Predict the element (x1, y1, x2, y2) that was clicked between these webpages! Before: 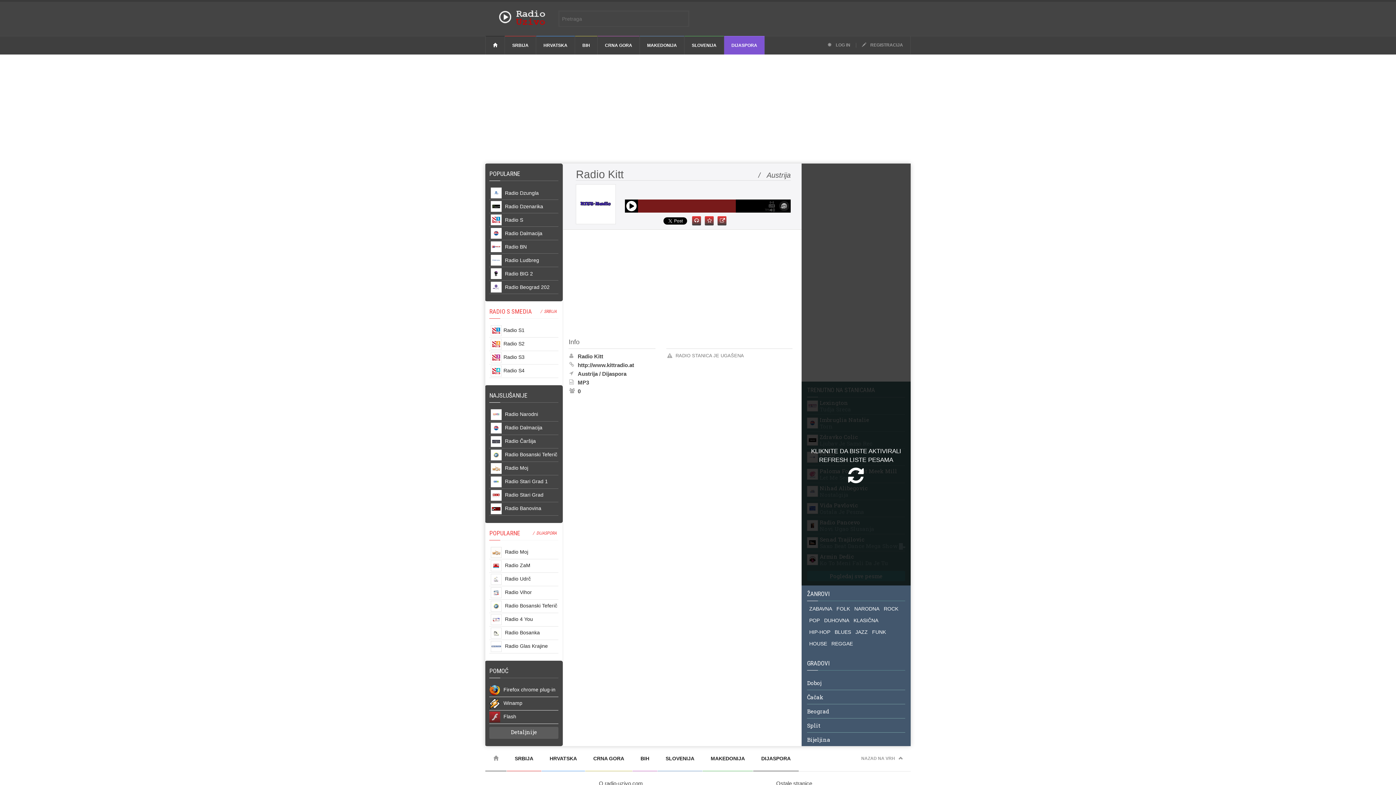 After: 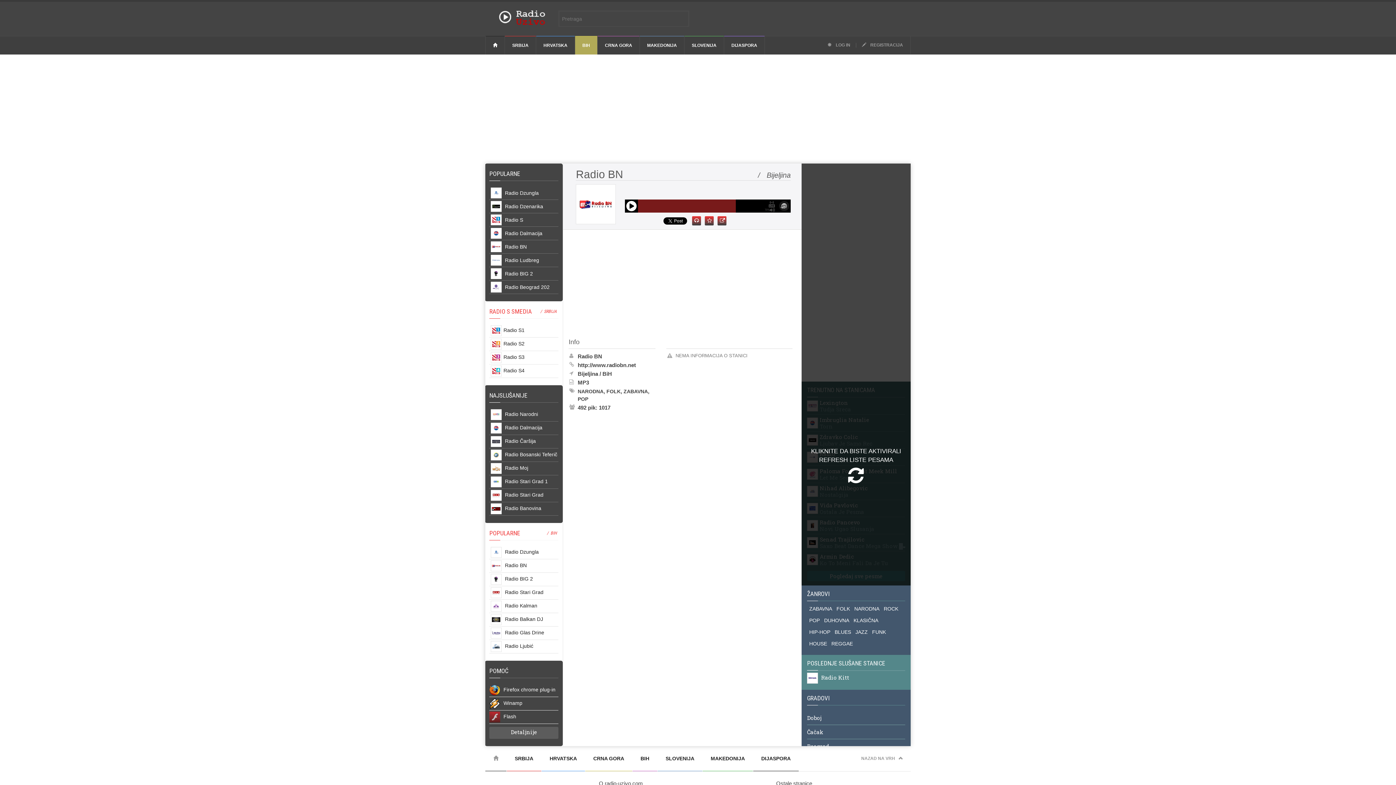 Action: bbox: (489, 240, 558, 253) label:   Radio BN